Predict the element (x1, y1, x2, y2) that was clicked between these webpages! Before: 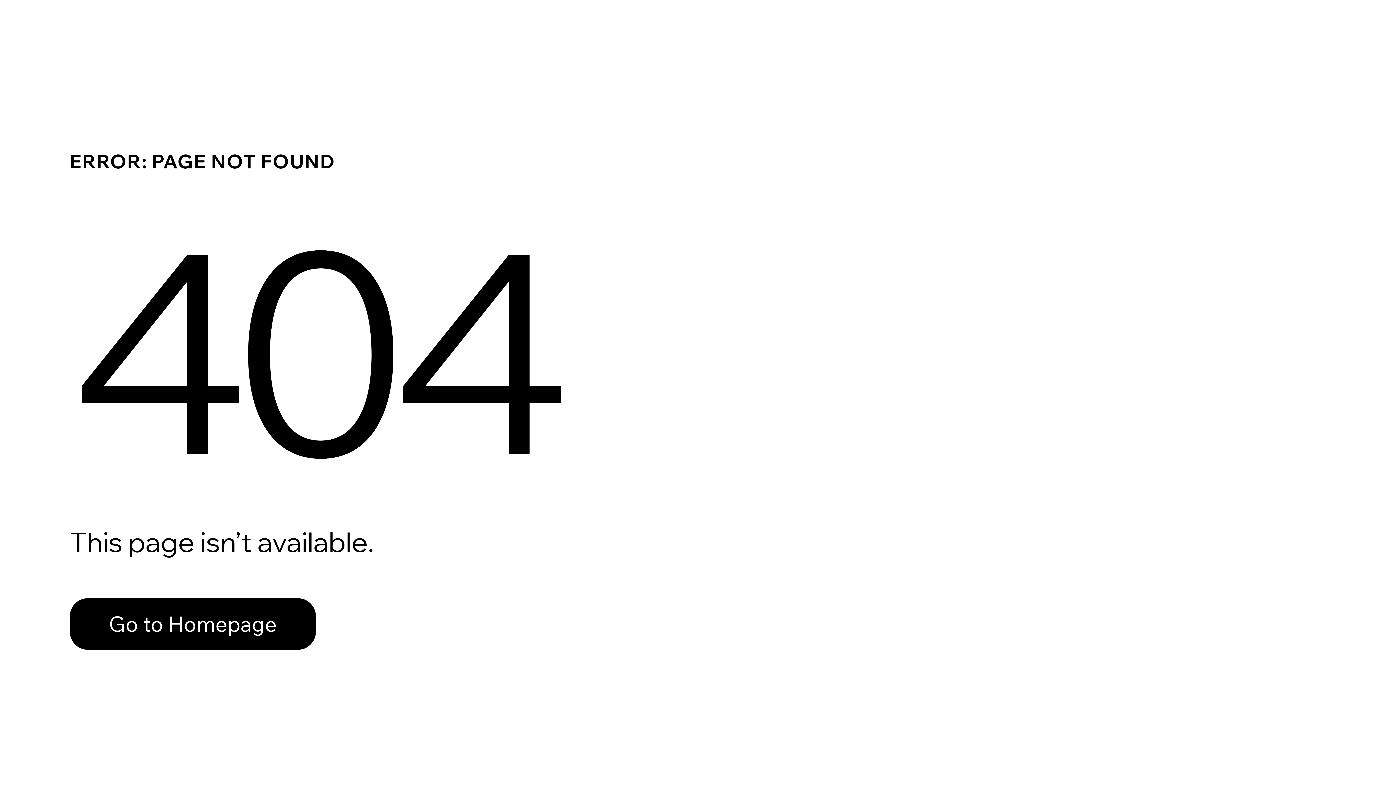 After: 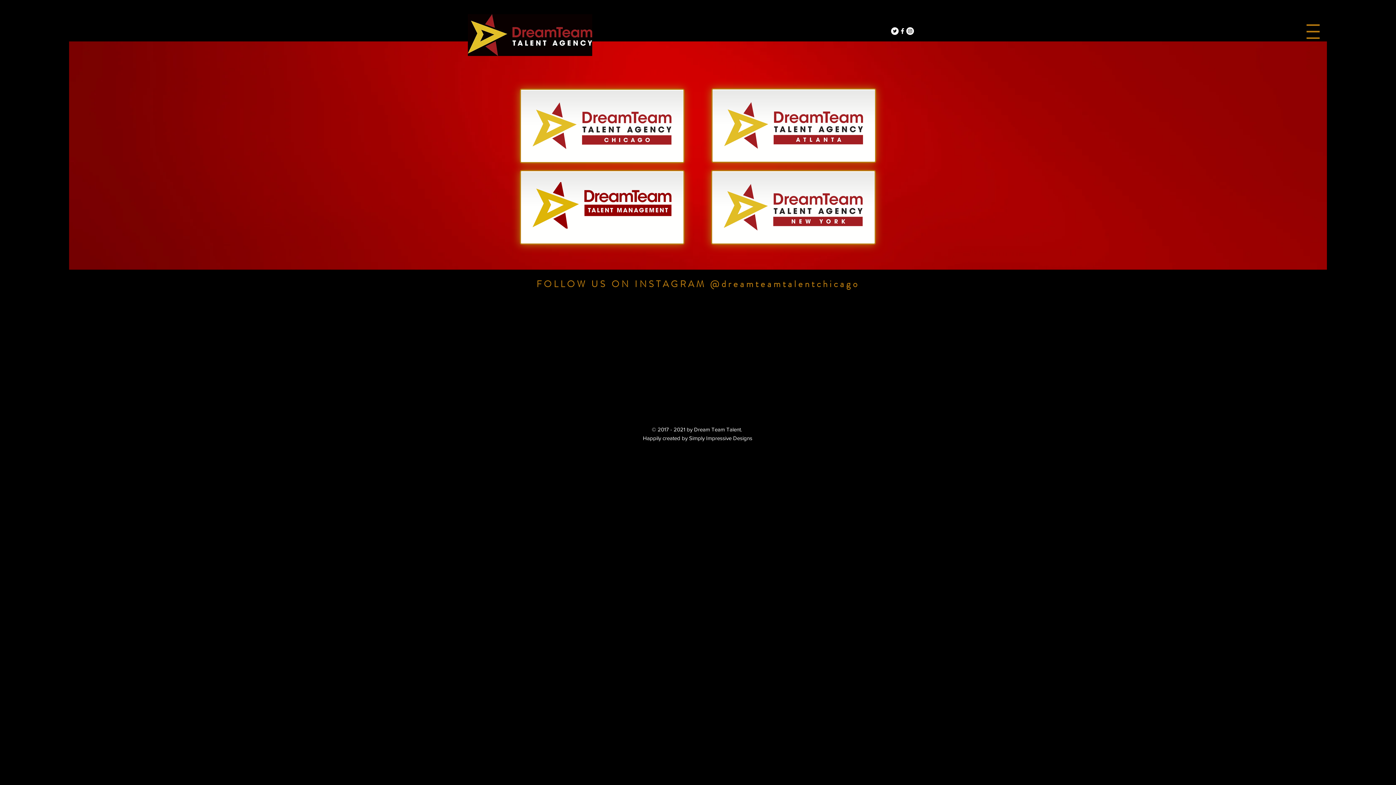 Action: label: Go to Homepage bbox: (69, 582, 768, 659)